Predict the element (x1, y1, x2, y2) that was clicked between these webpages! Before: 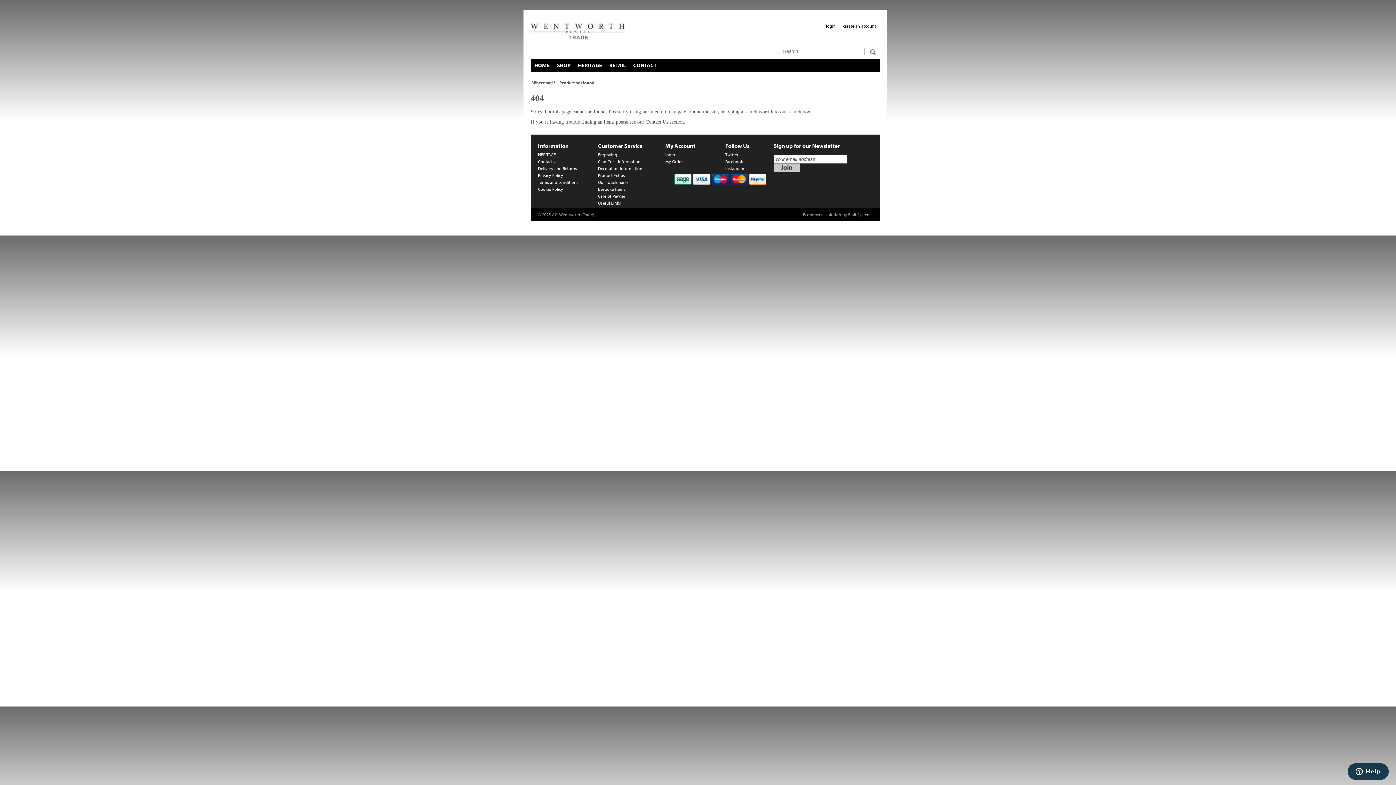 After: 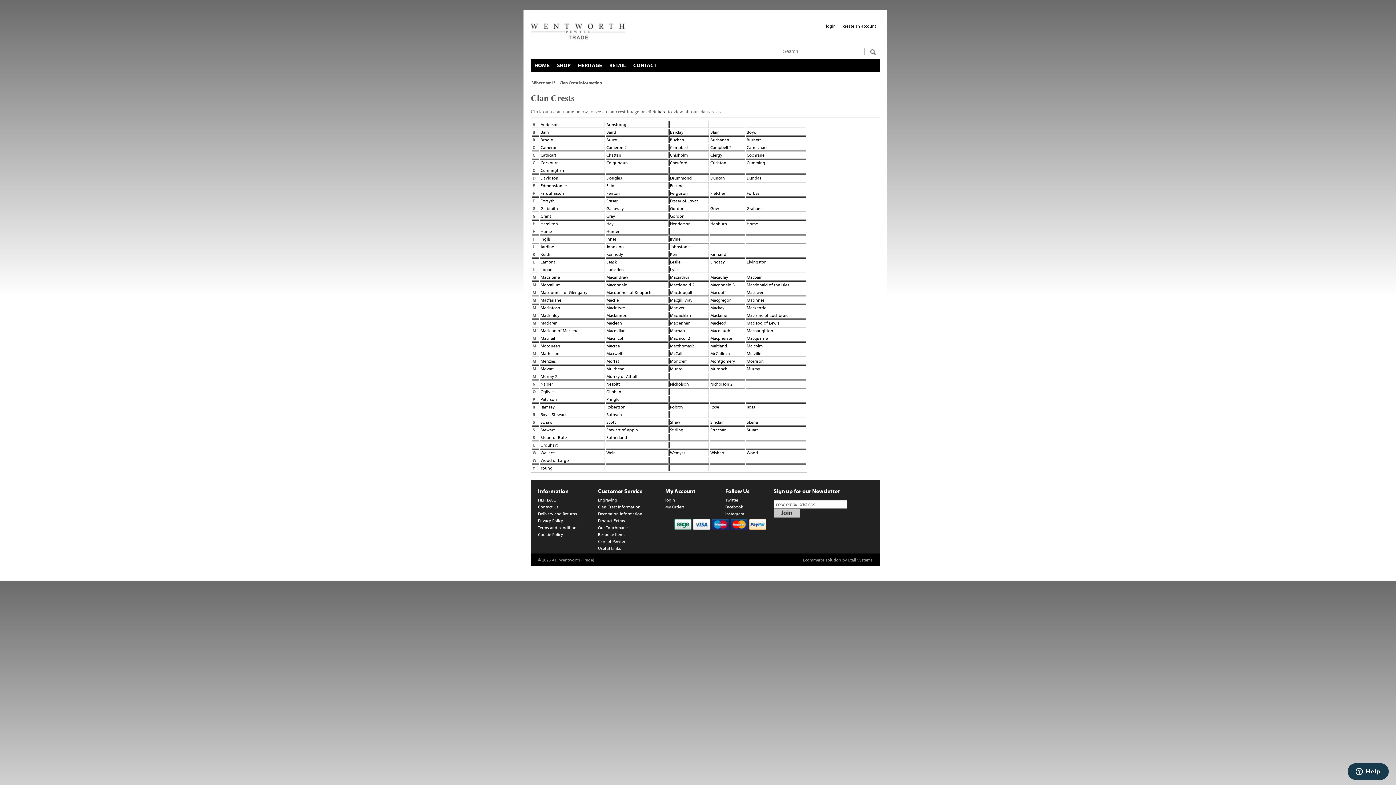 Action: bbox: (598, 158, 647, 164) label: Clan Crest Information